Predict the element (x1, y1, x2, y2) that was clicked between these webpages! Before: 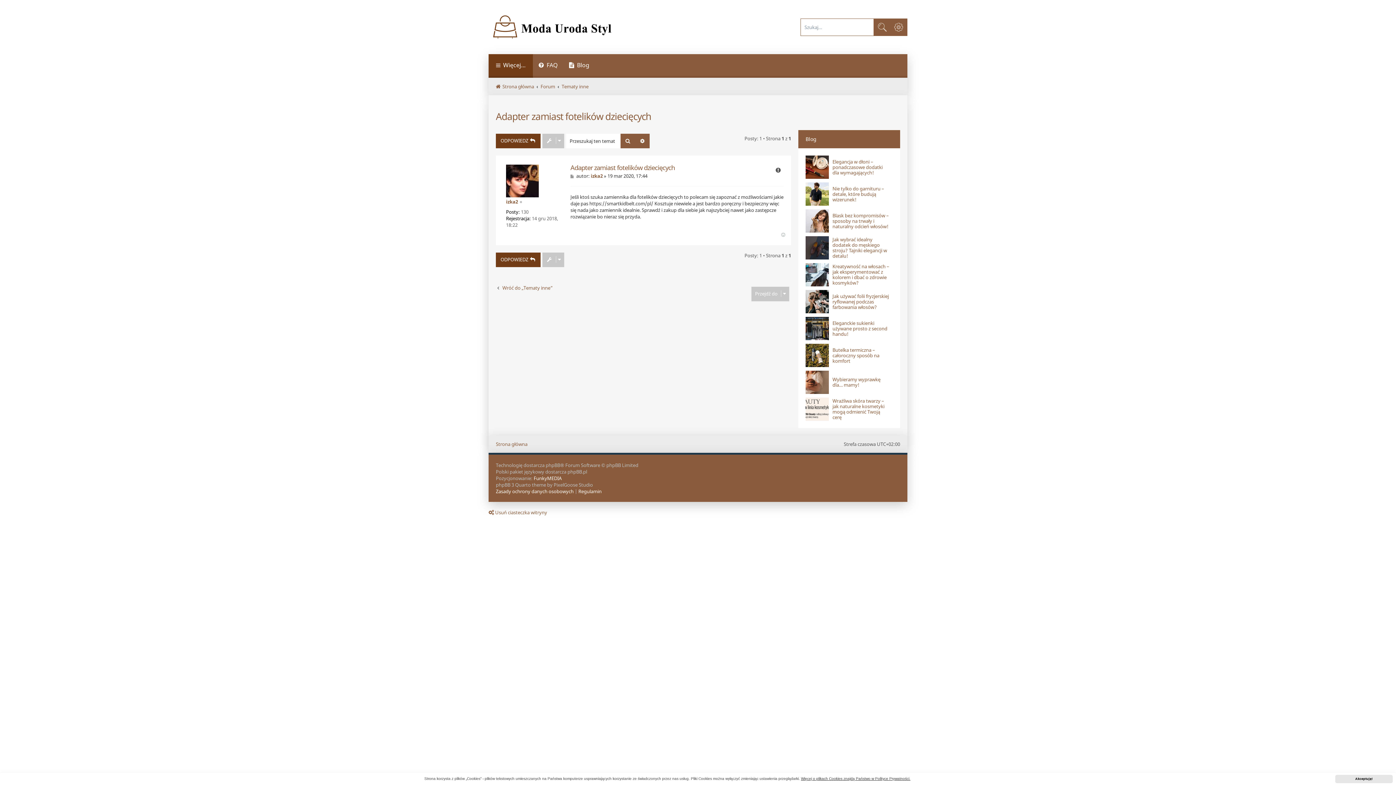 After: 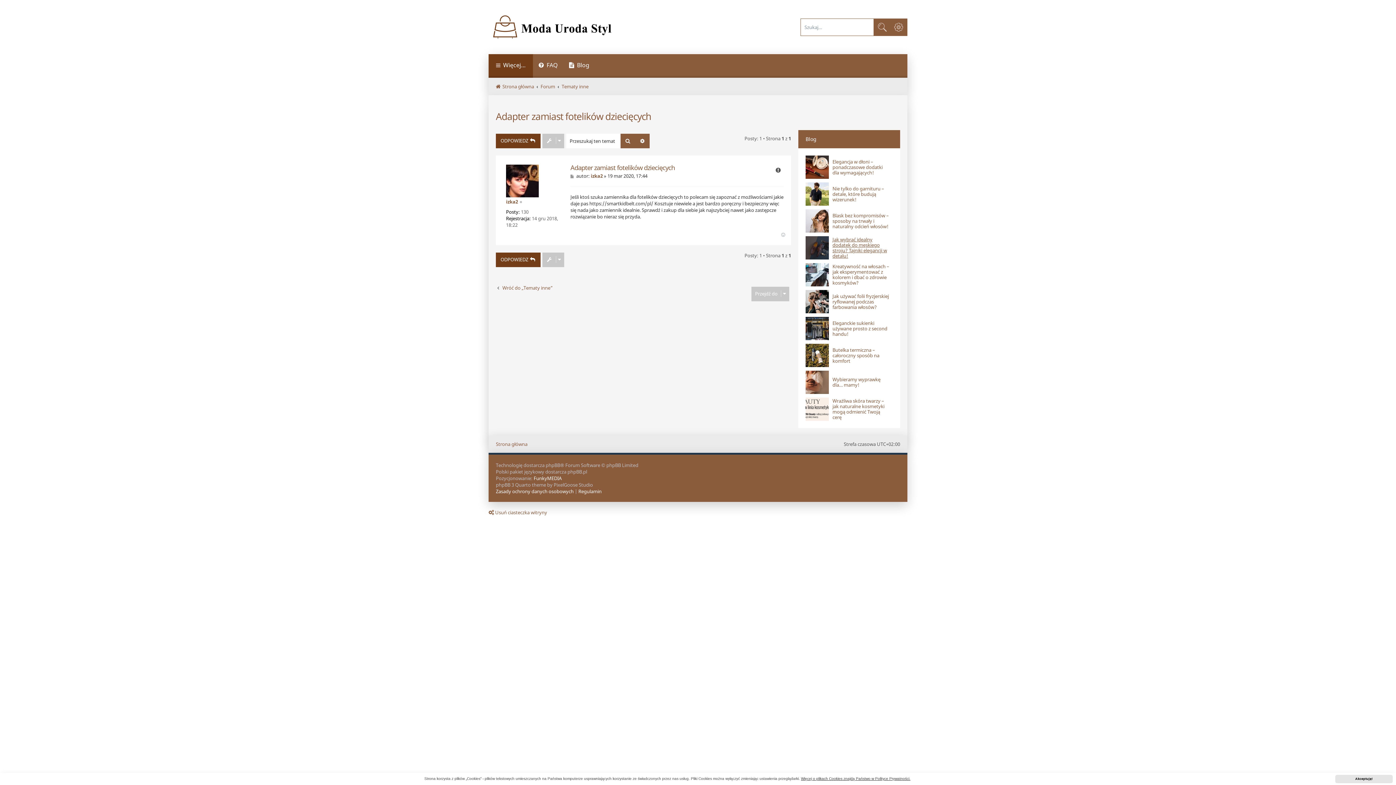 Action: label: Jak wybrać idealny dodatek do męskiego stroju? Tajniki elegancji w detalu! bbox: (832, 237, 889, 258)